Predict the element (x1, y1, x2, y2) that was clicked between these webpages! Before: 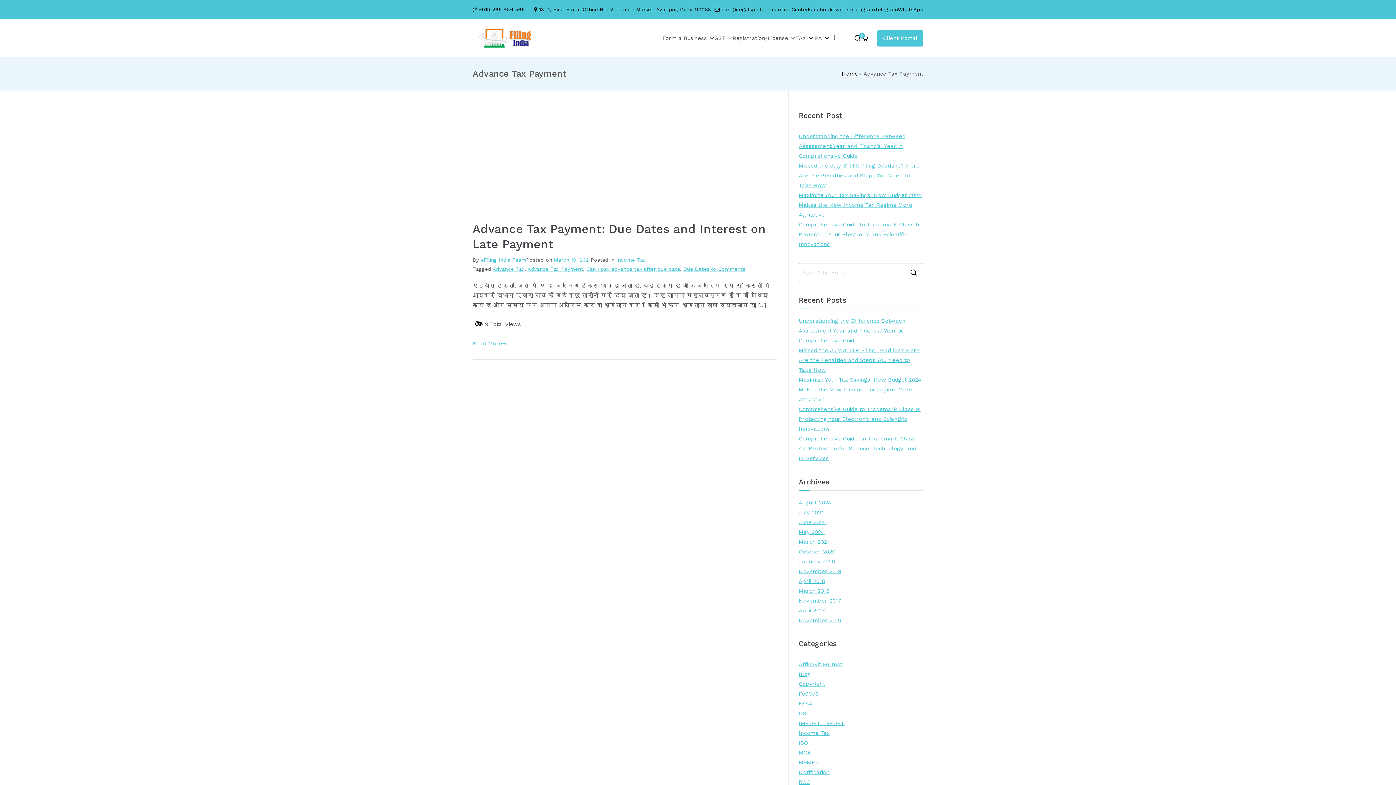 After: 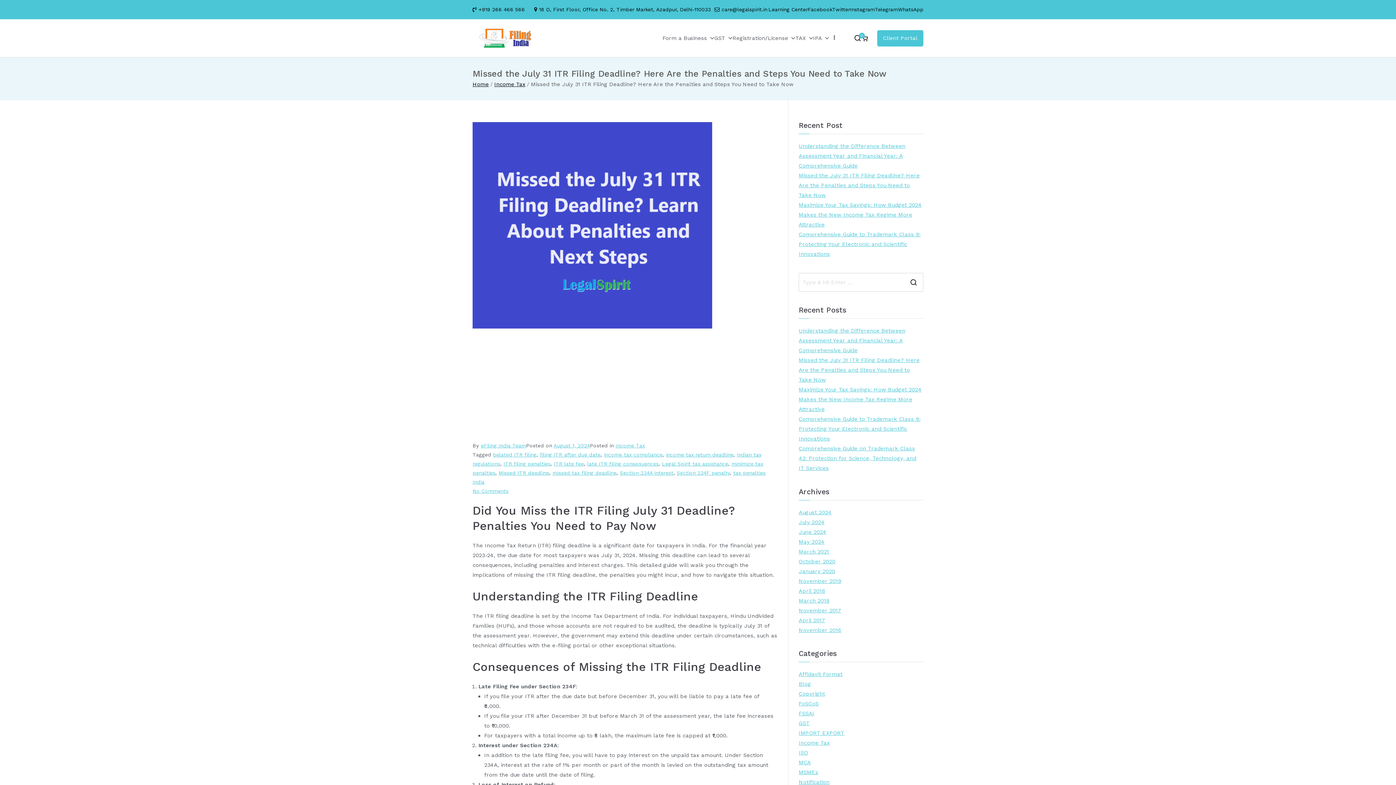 Action: label: Missed the July 31 ITR Filing Deadline? Here Are the Penalties and Steps You Need to Take Now bbox: (798, 345, 923, 375)